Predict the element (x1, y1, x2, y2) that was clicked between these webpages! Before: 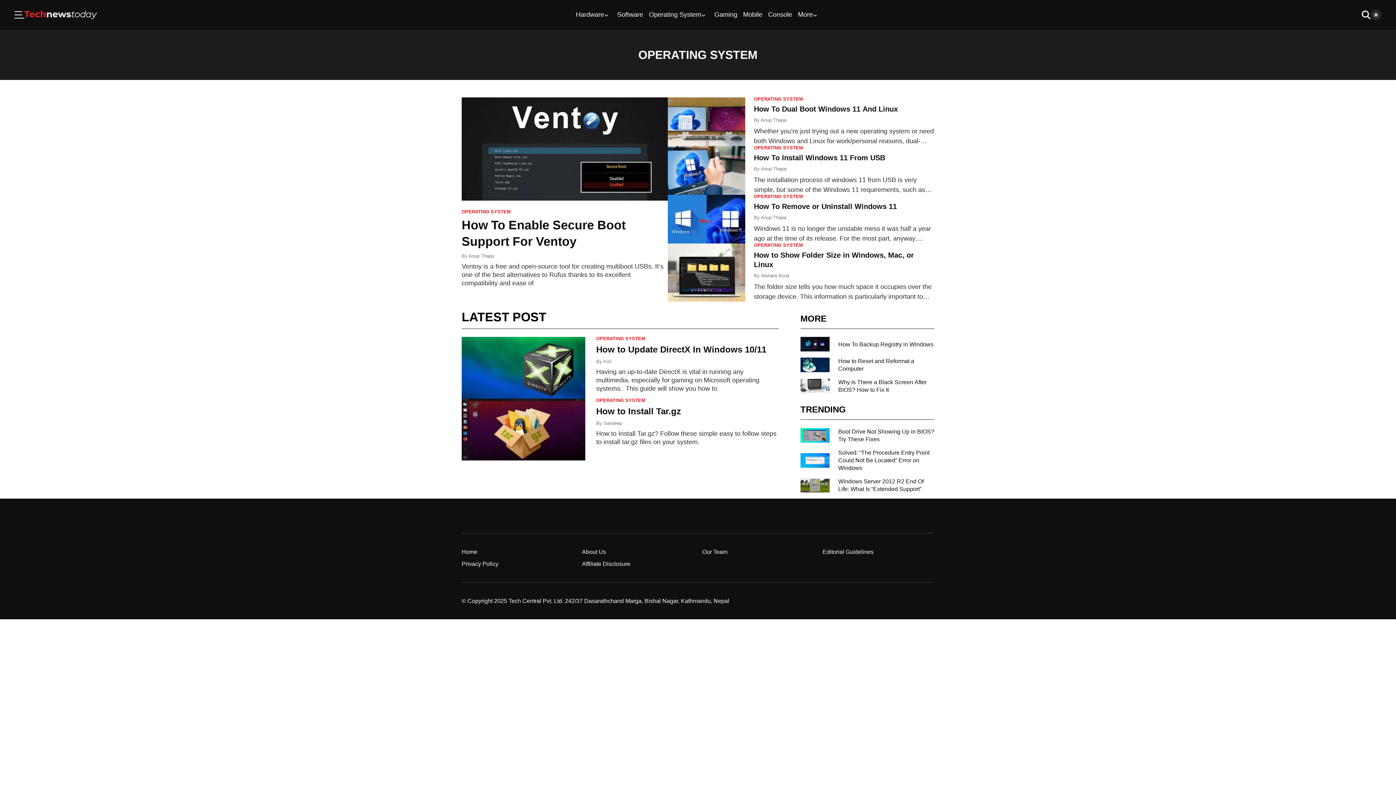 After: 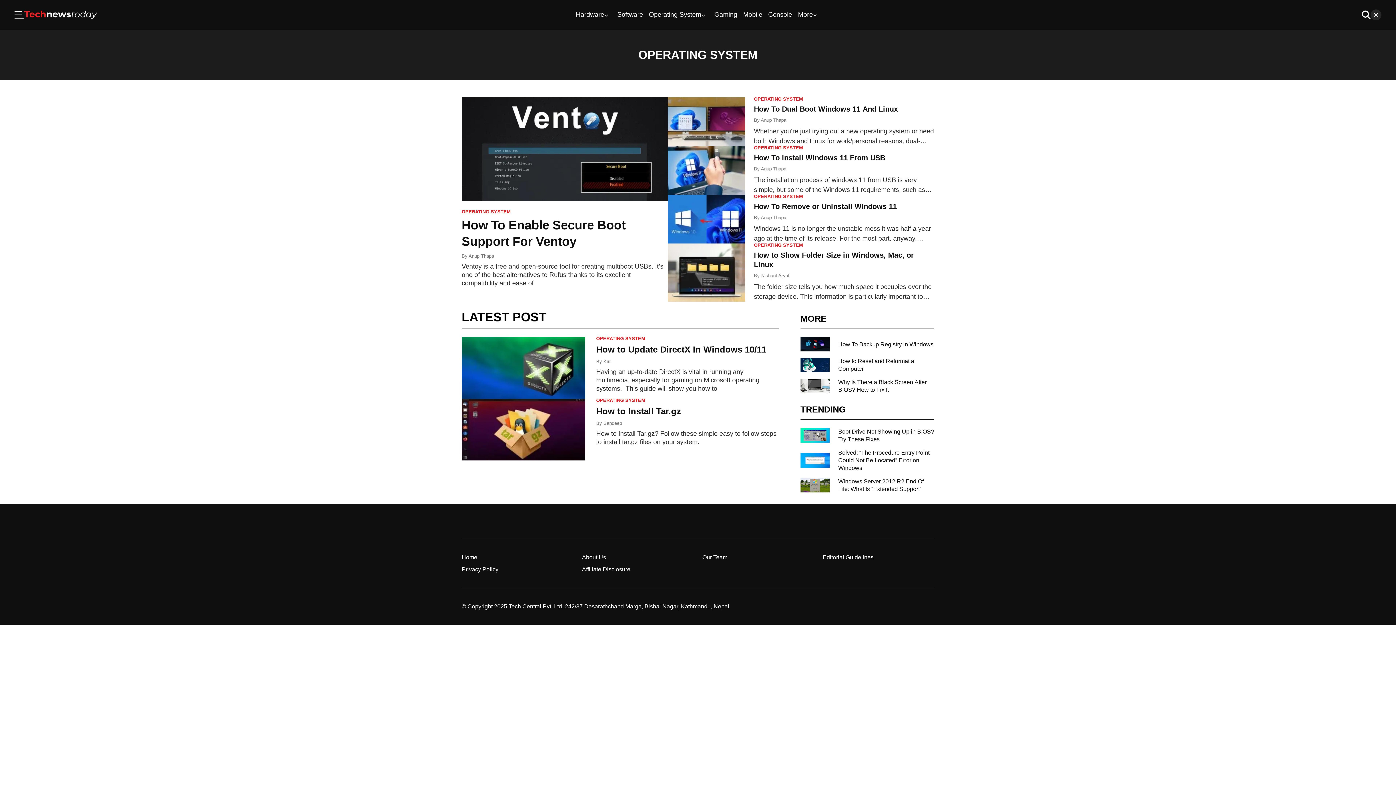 Action: bbox: (649, 10, 705, 19) label: Operating System